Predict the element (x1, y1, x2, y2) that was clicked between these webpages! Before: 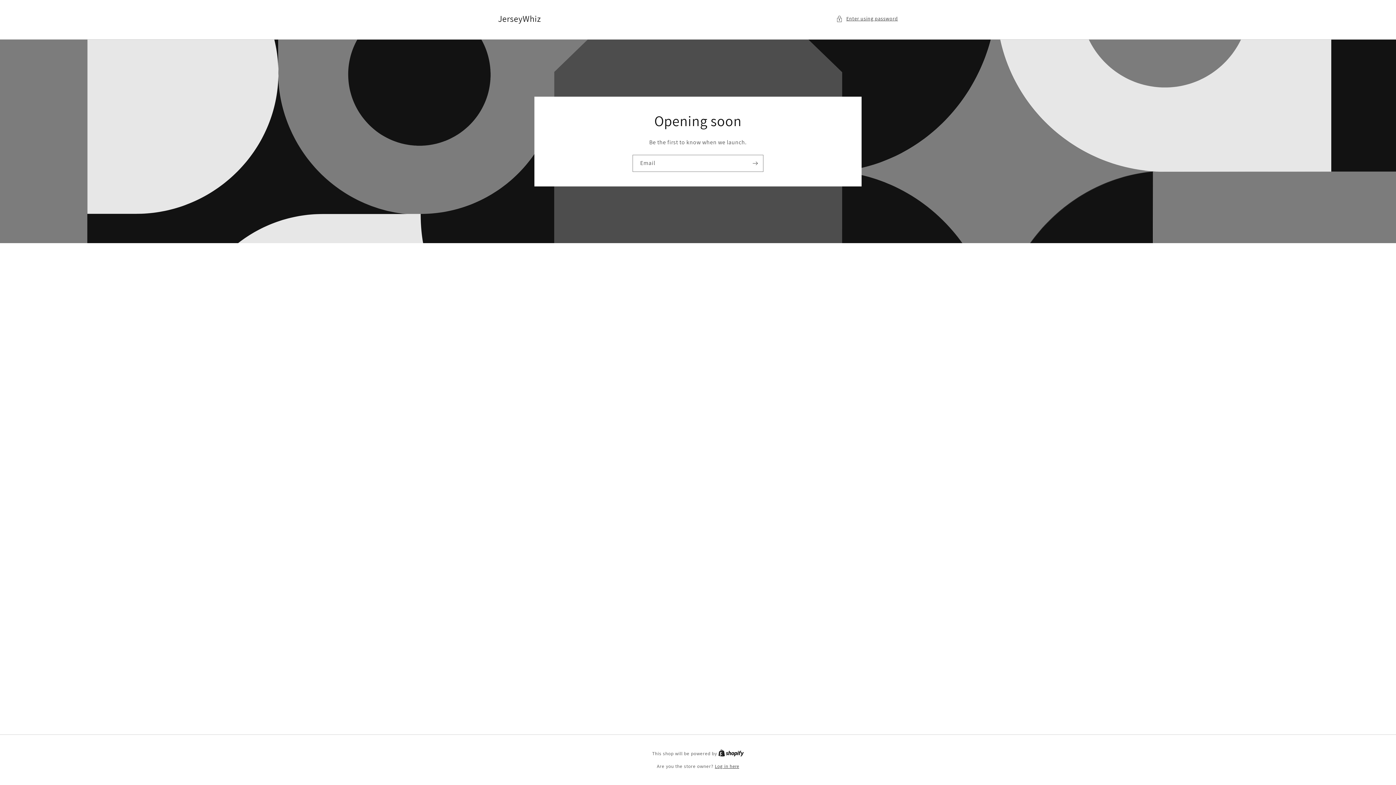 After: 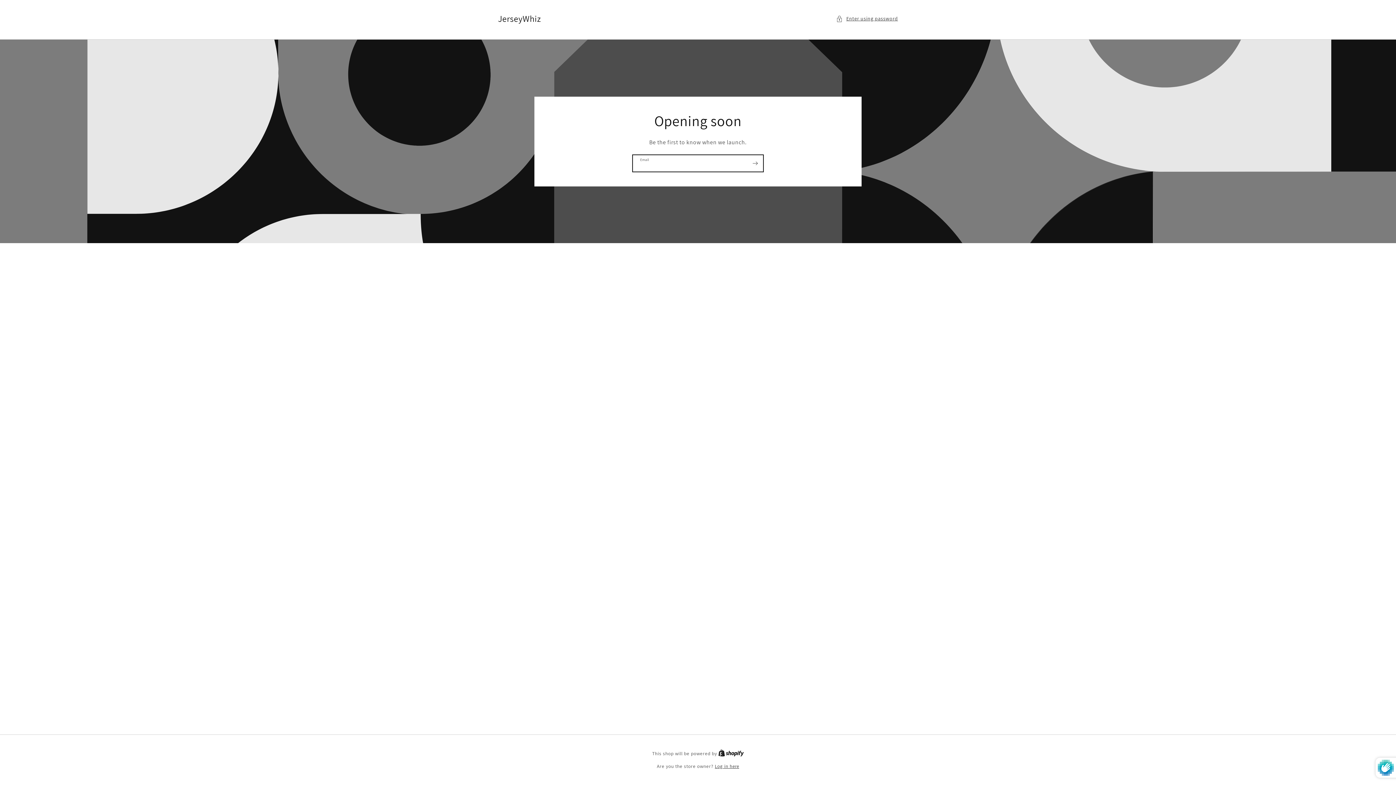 Action: bbox: (747, 154, 763, 171) label: Subscribe